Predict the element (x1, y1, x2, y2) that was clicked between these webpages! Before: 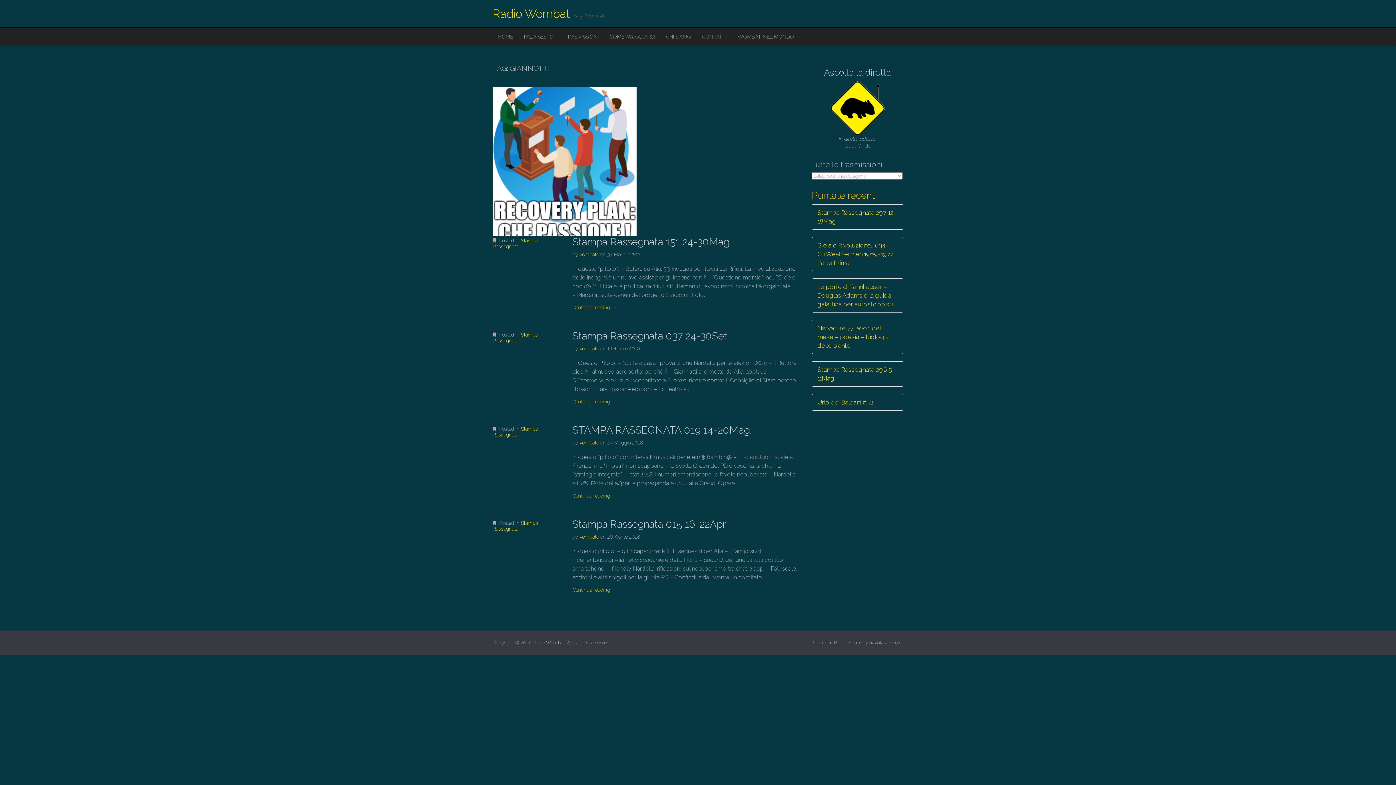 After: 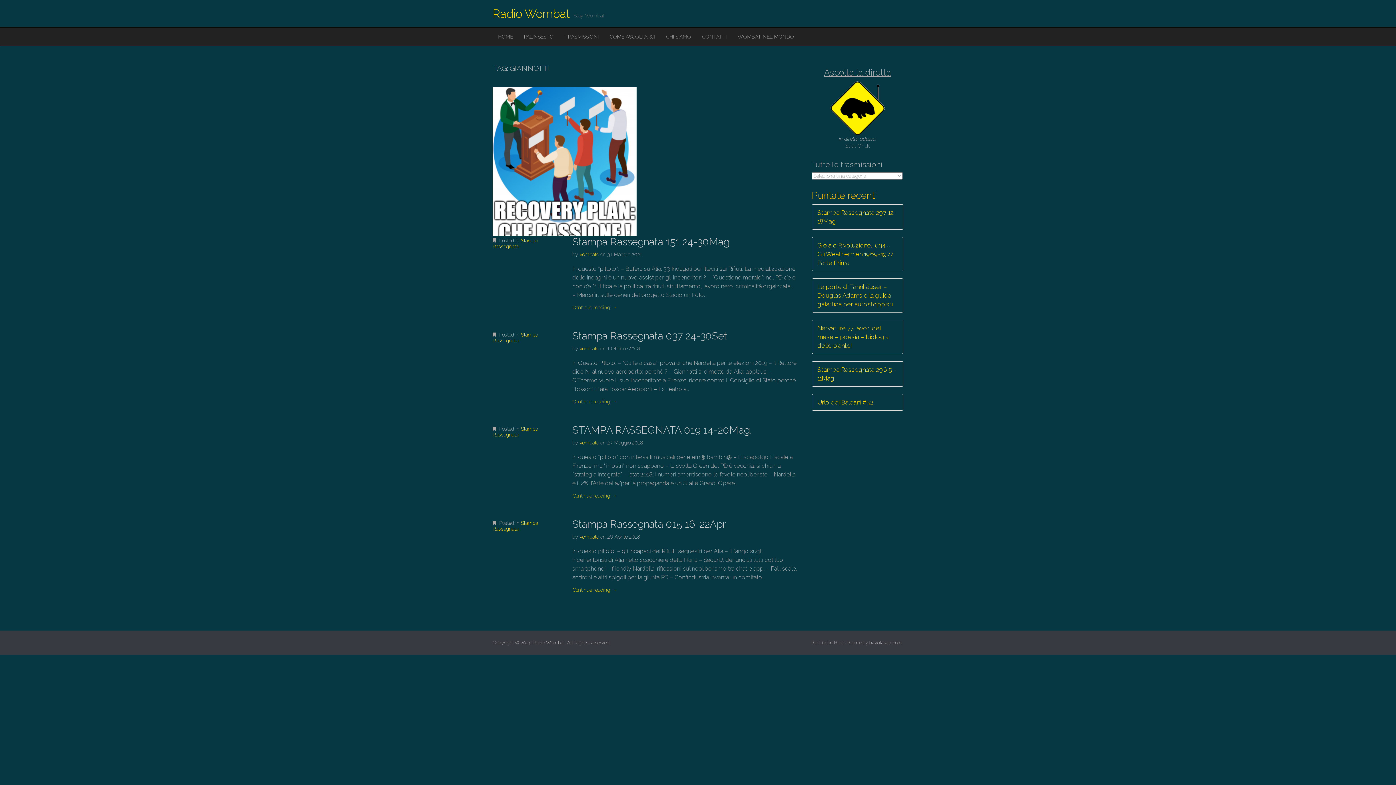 Action: bbox: (824, 67, 891, 77) label: Ascolta la diretta